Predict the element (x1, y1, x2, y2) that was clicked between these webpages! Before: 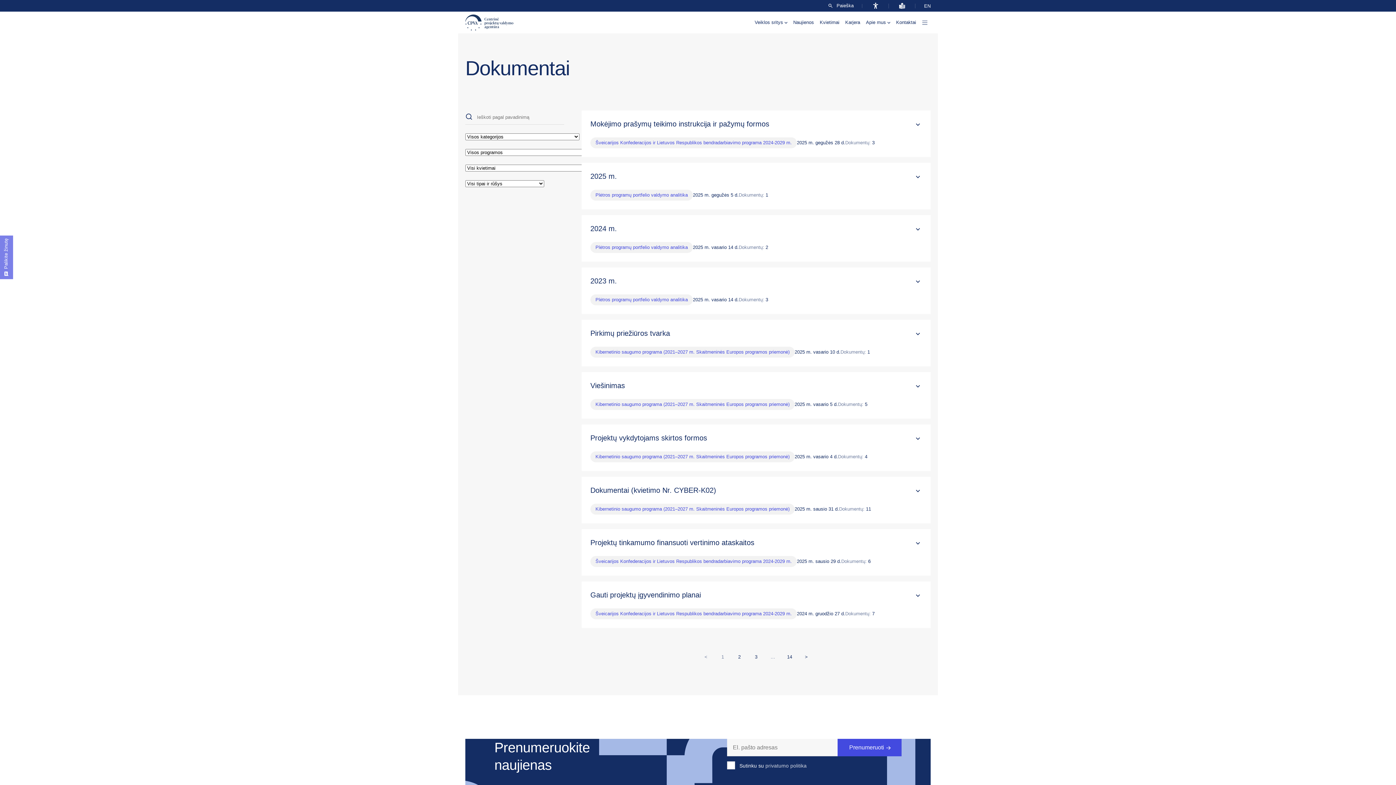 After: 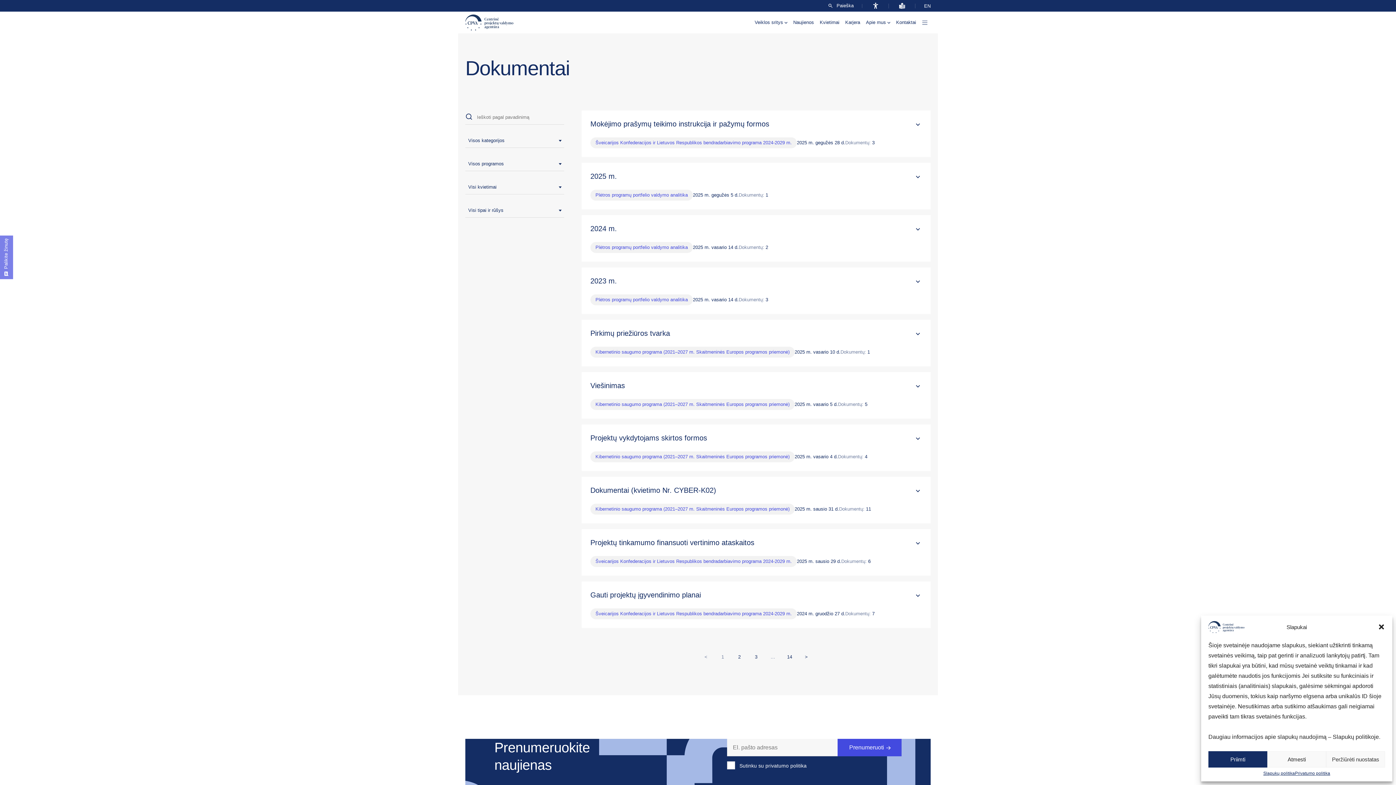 Action: label: privatumo politika bbox: (765, 763, 806, 769)